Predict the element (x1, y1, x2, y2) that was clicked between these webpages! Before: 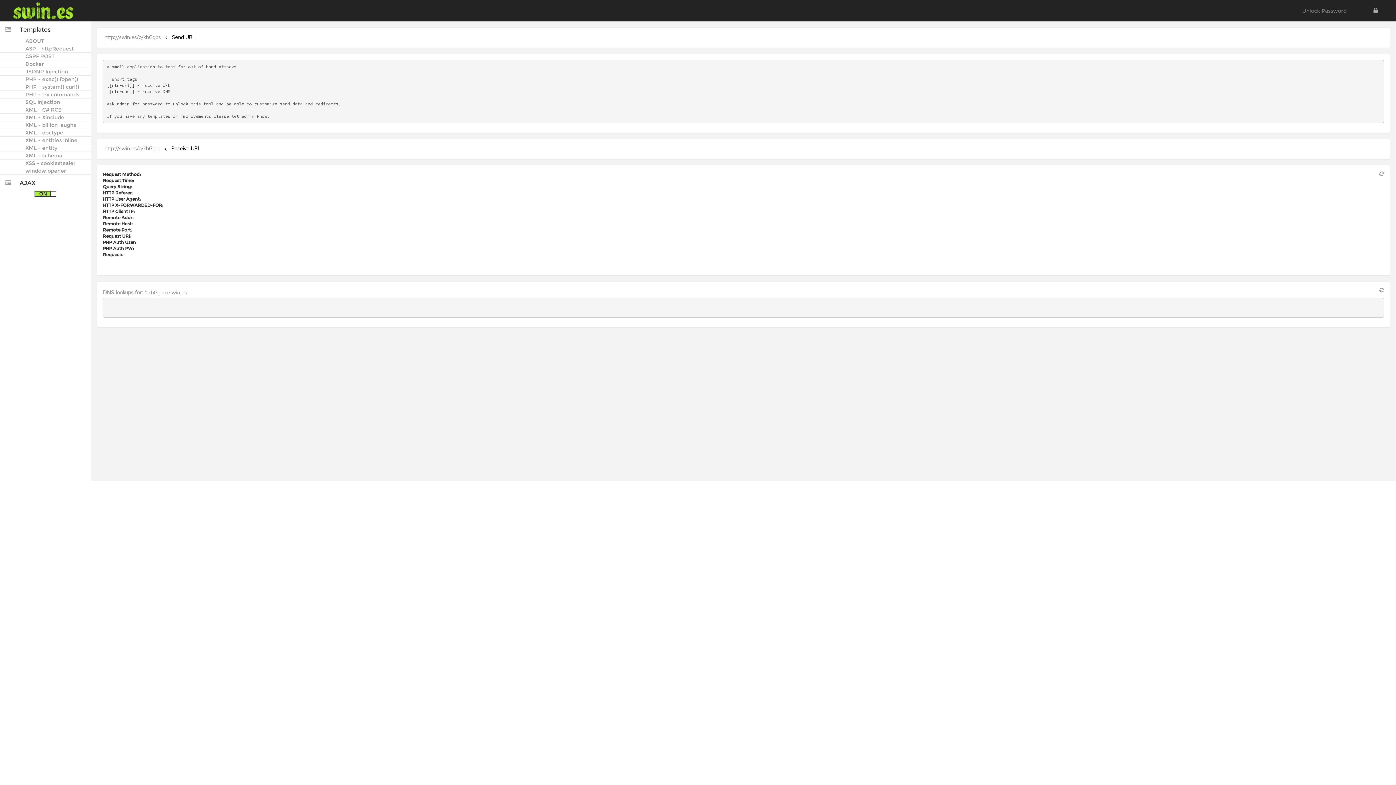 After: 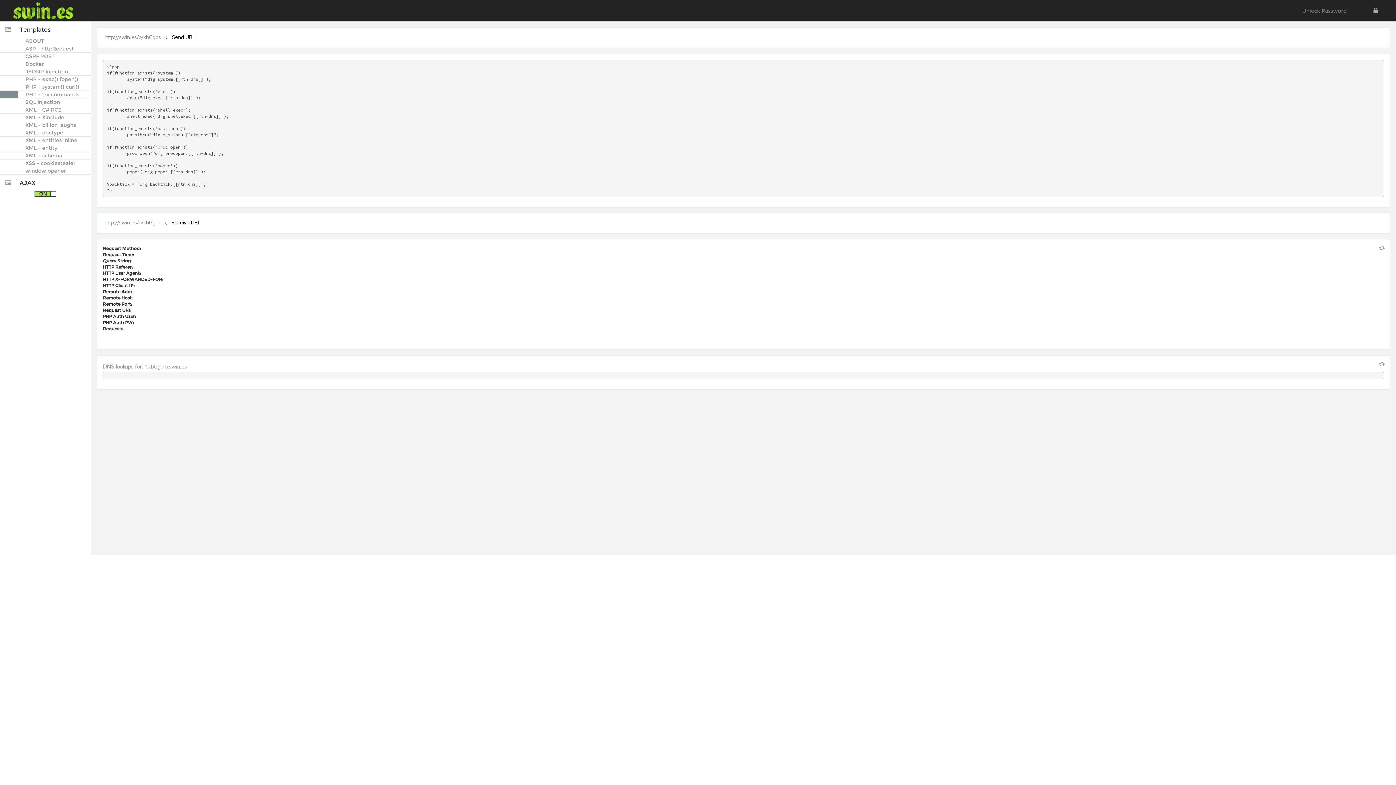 Action: label: PHP - try commands bbox: (0, 90, 90, 98)